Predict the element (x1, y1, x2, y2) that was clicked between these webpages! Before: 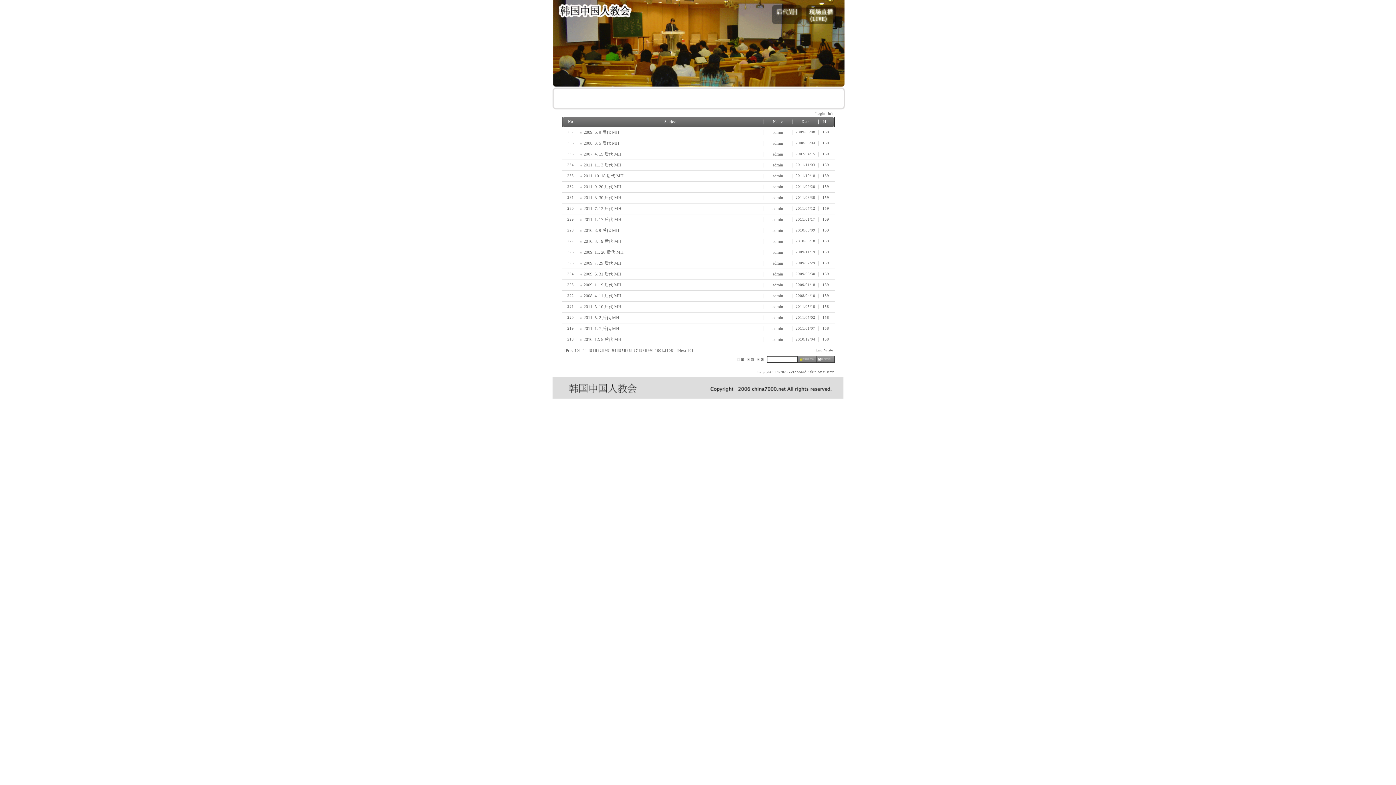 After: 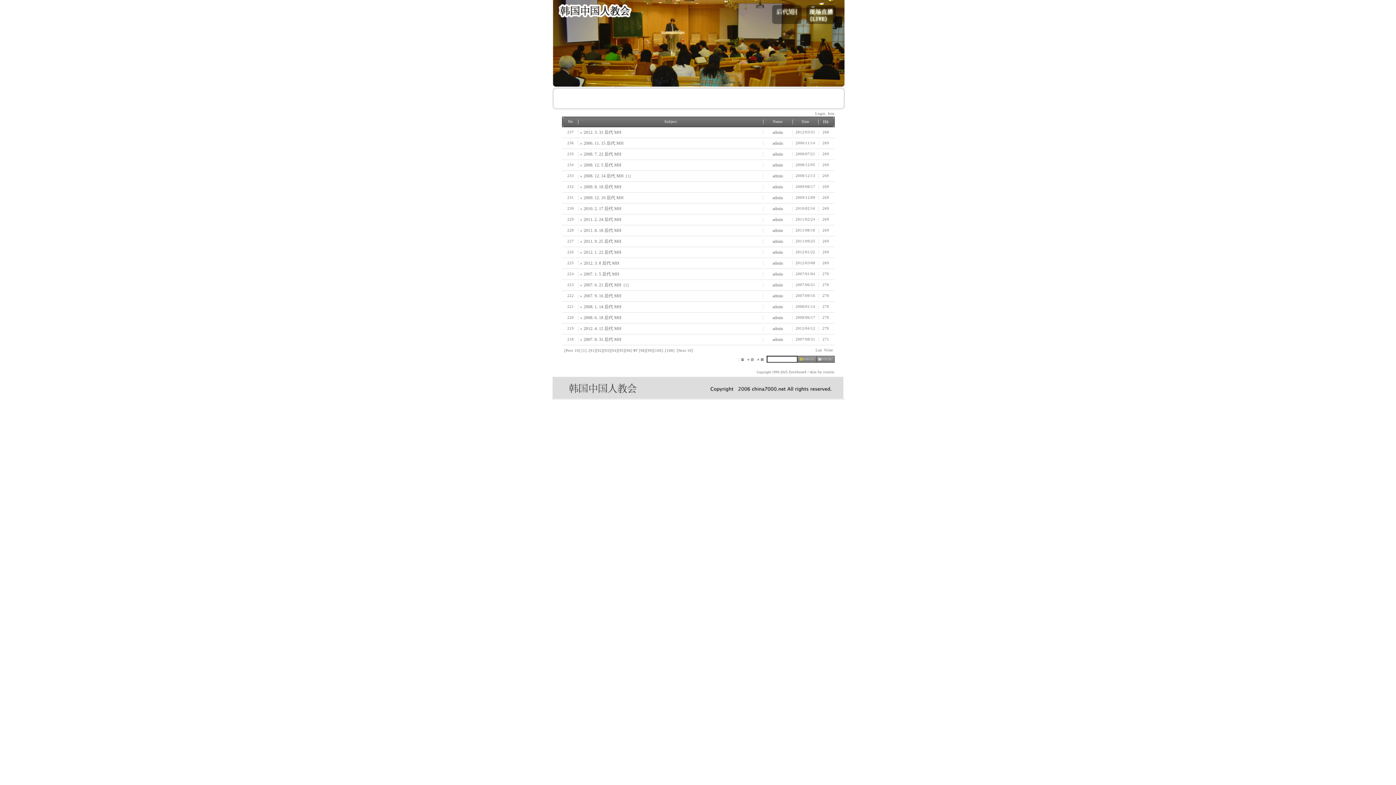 Action: label: Hit bbox: (823, 120, 828, 124)